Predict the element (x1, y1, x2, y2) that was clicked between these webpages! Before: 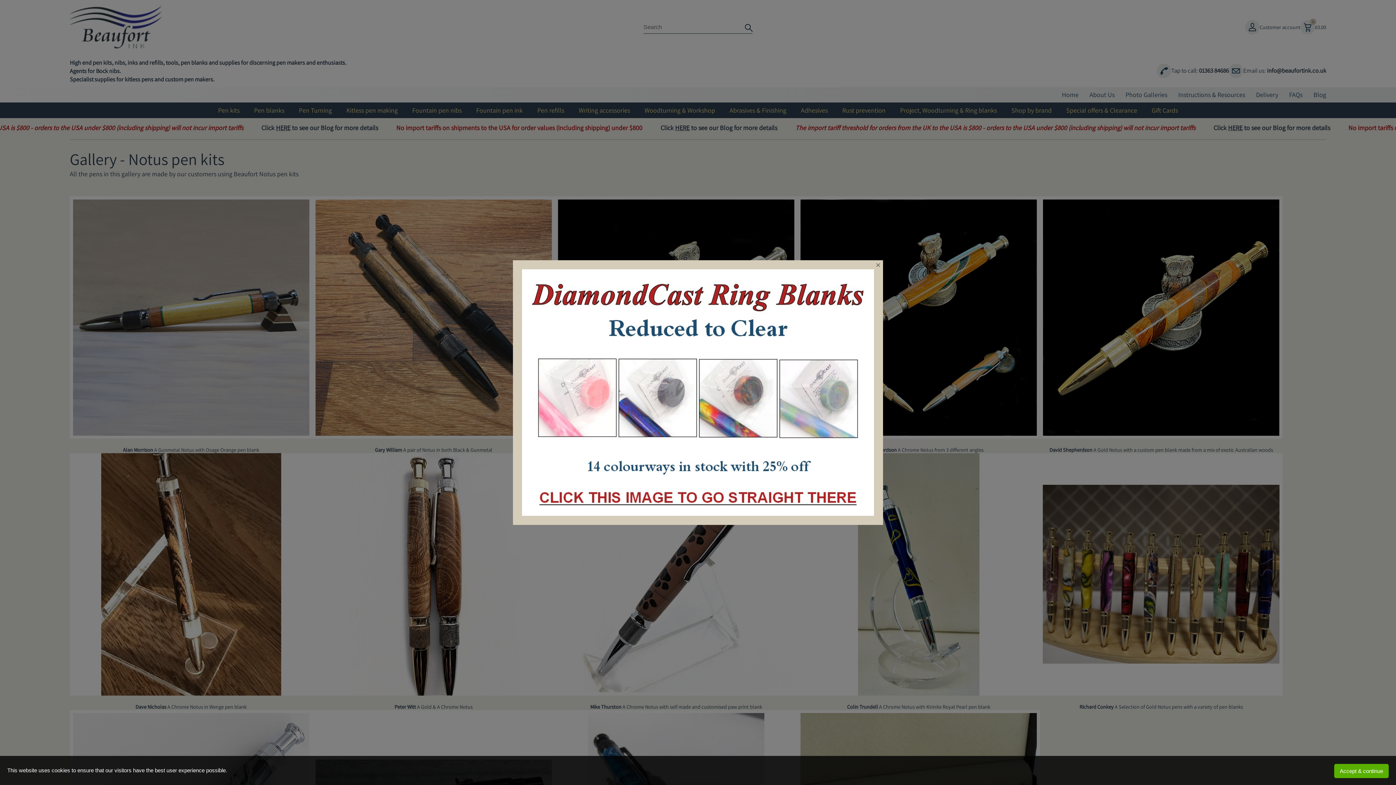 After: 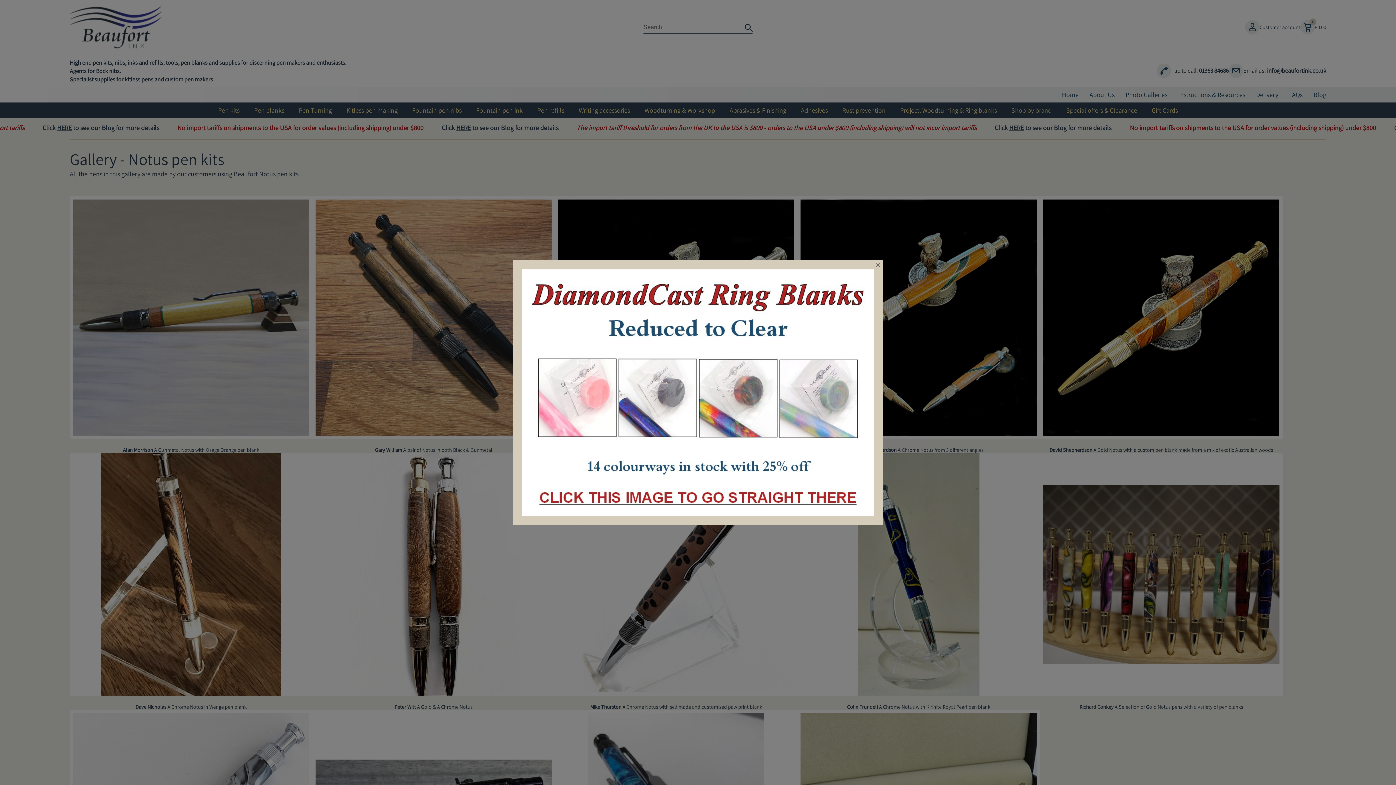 Action: label: Accept & continue bbox: (1334, 764, 1389, 778)